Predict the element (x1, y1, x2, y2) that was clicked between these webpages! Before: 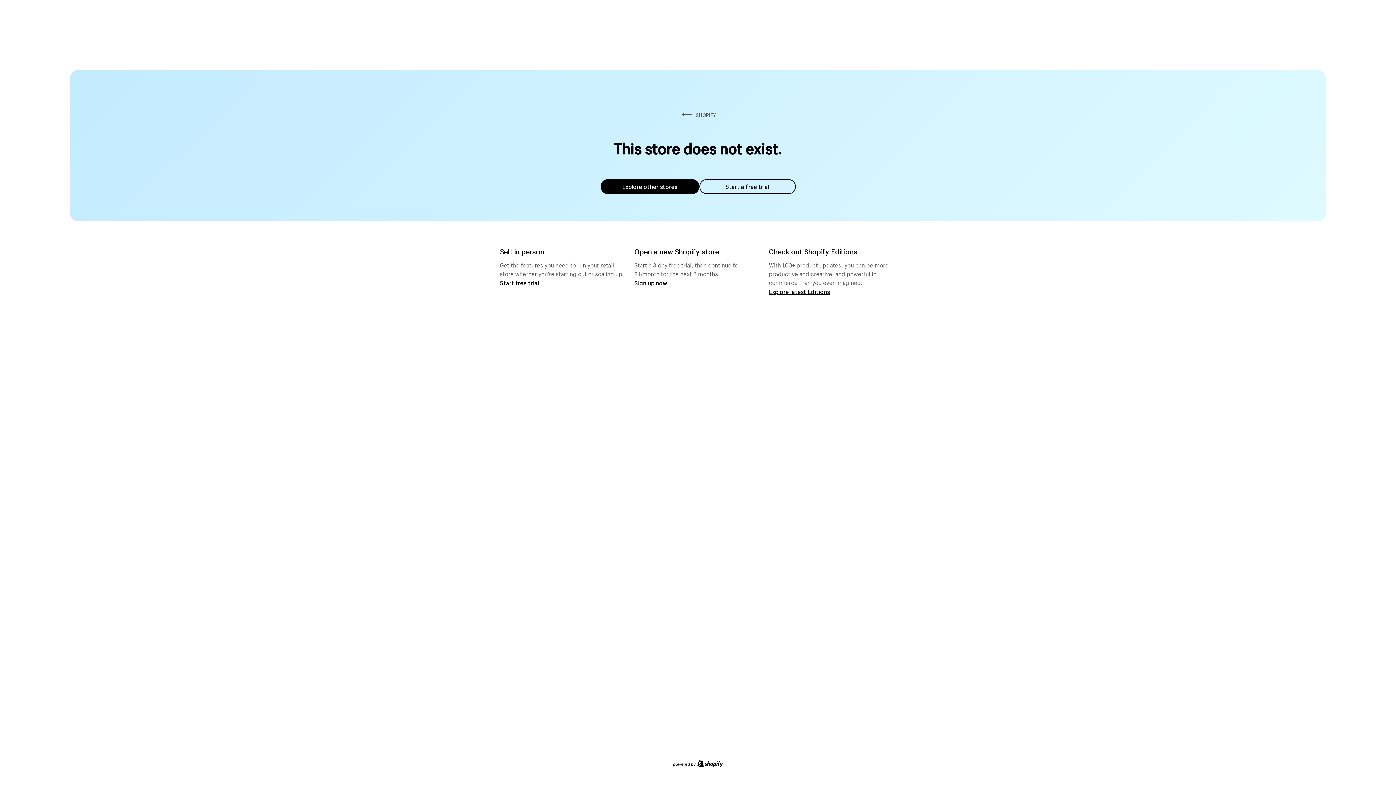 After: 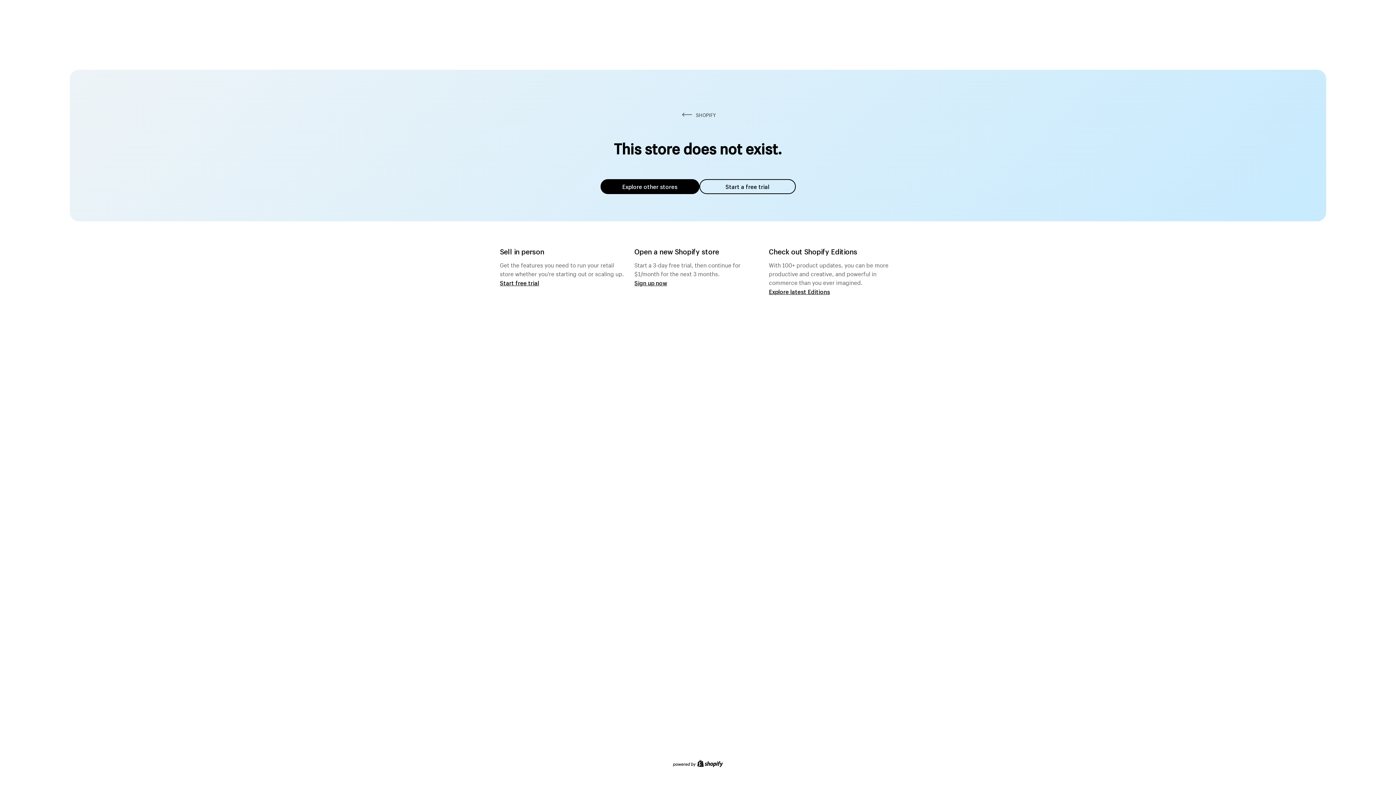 Action: bbox: (600, 179, 699, 194) label: Explore other stores